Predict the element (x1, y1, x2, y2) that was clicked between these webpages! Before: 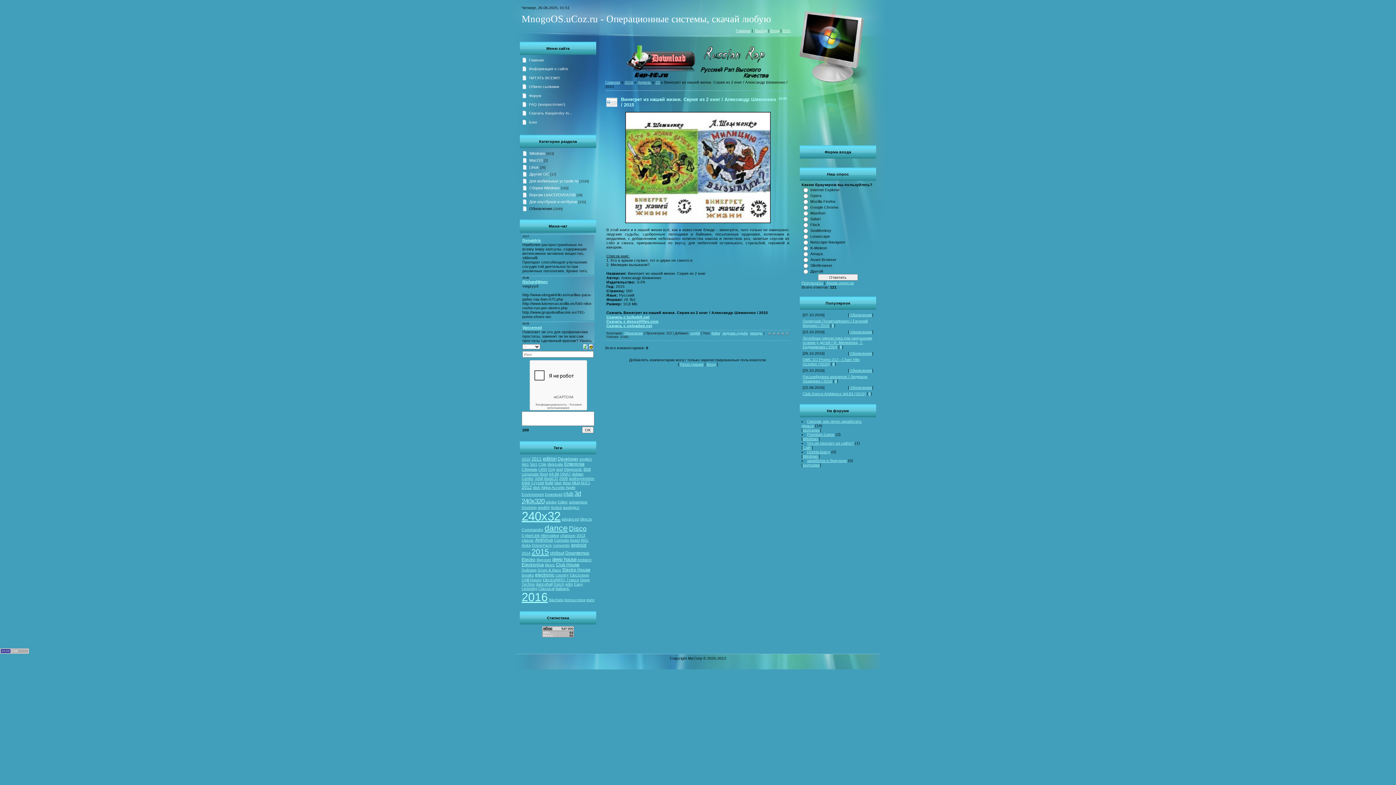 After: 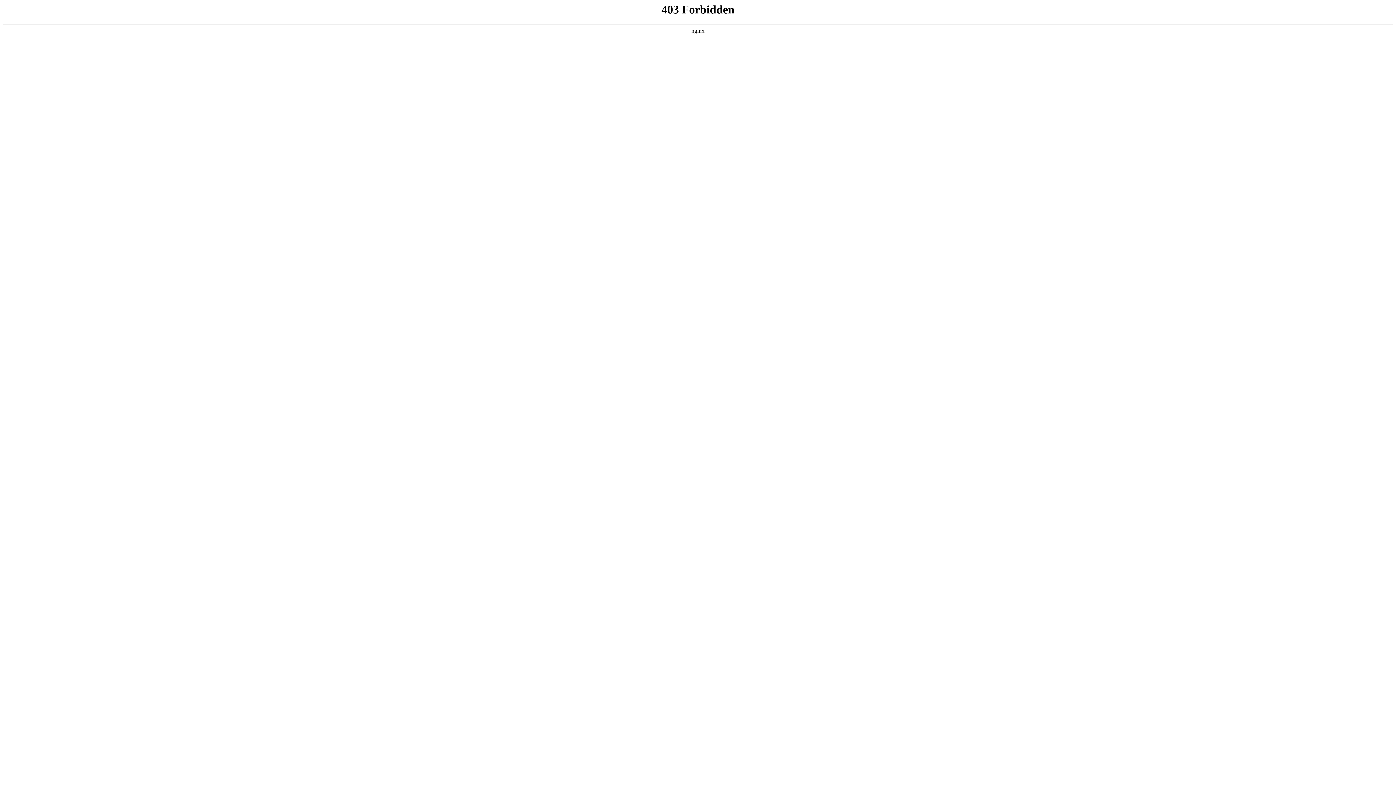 Action: bbox: (551, 485, 565, 489) label: Acronis